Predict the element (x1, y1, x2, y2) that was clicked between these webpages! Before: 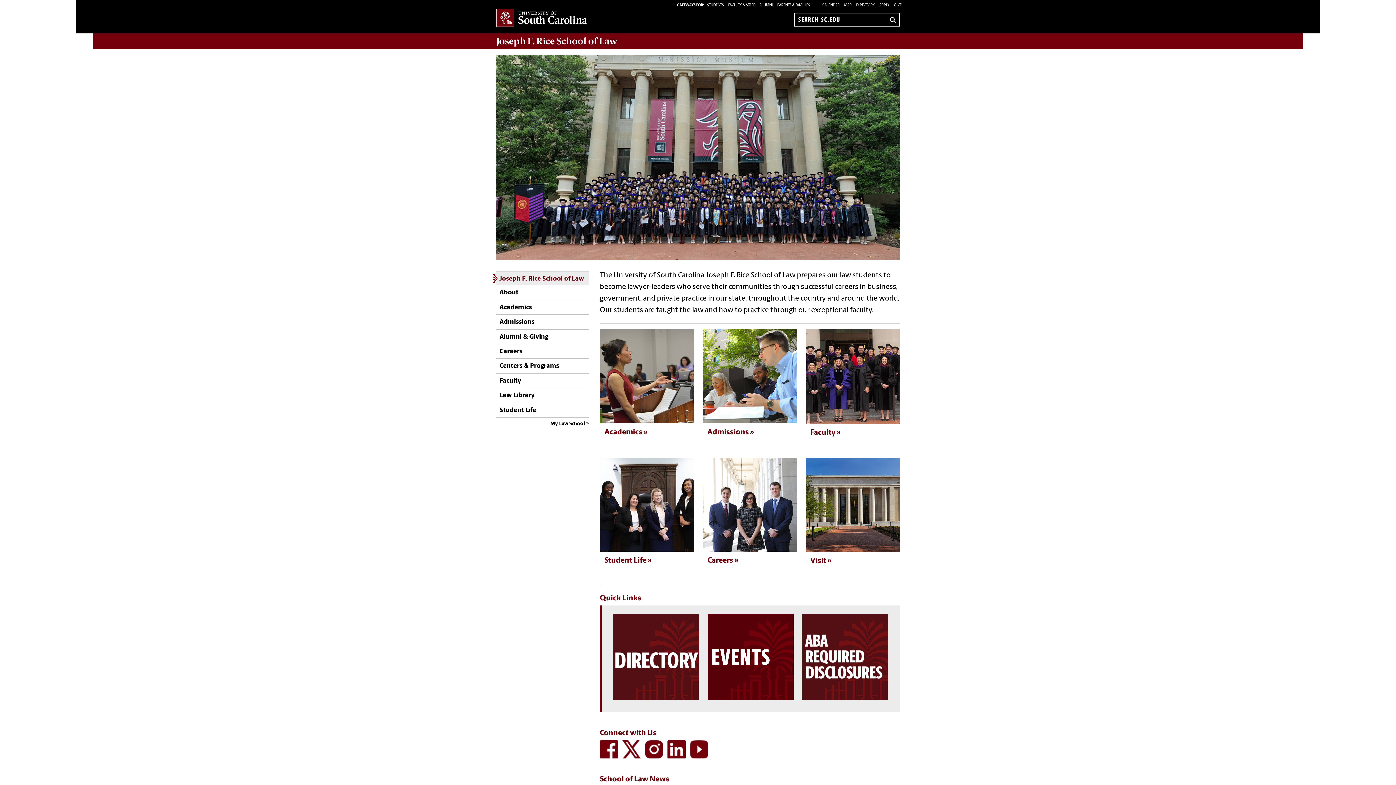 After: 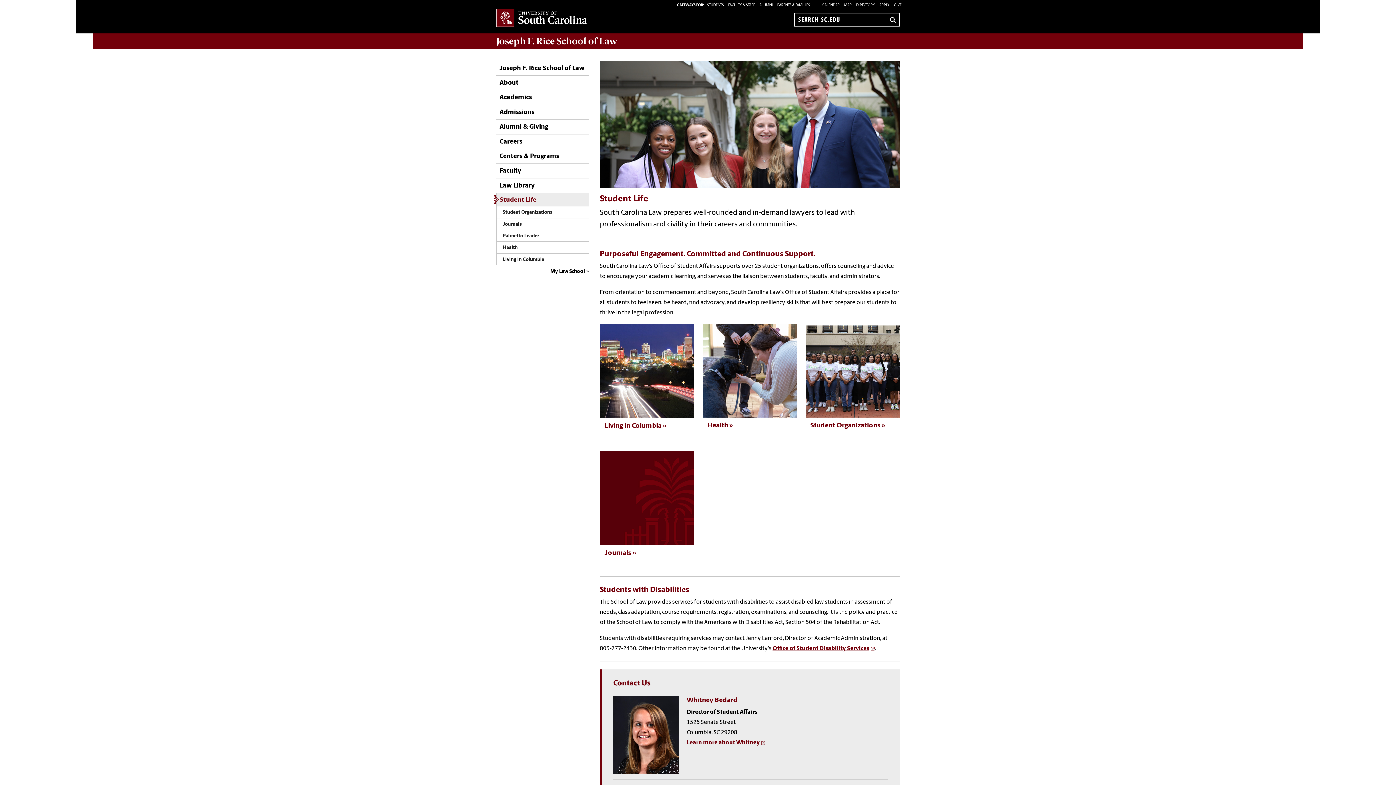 Action: label: Student Life bbox: (496, 403, 536, 417)